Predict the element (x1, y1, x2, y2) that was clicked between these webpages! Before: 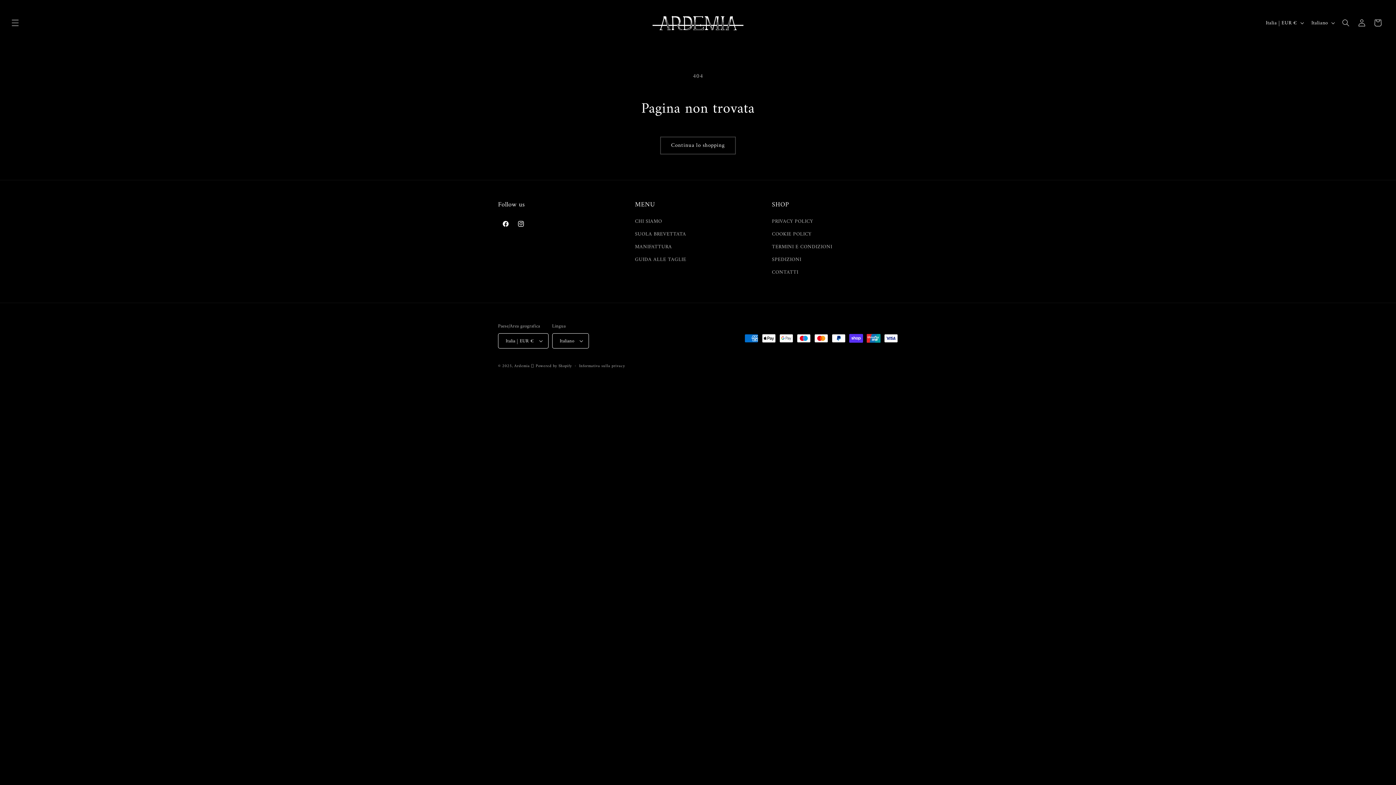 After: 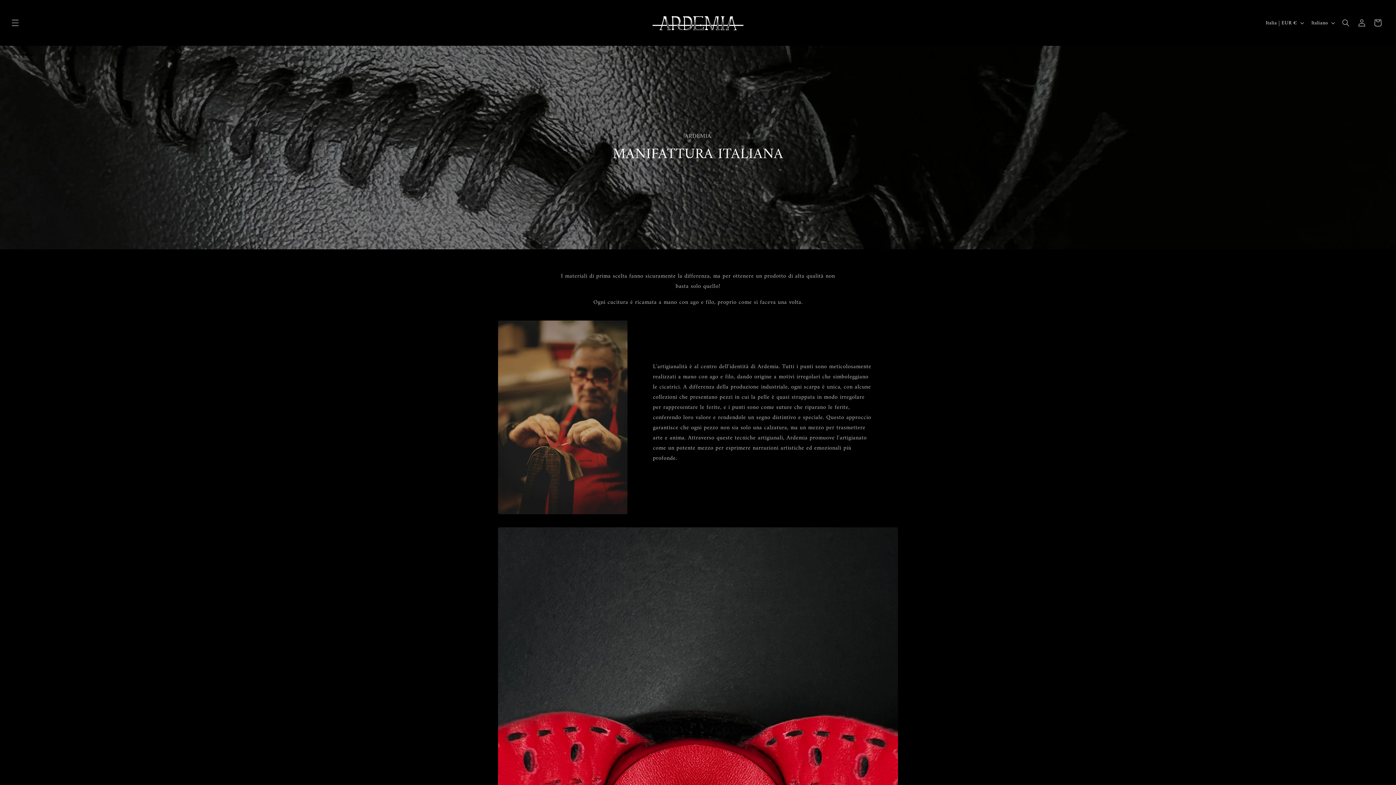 Action: label: MANIFATTURA bbox: (635, 240, 672, 253)